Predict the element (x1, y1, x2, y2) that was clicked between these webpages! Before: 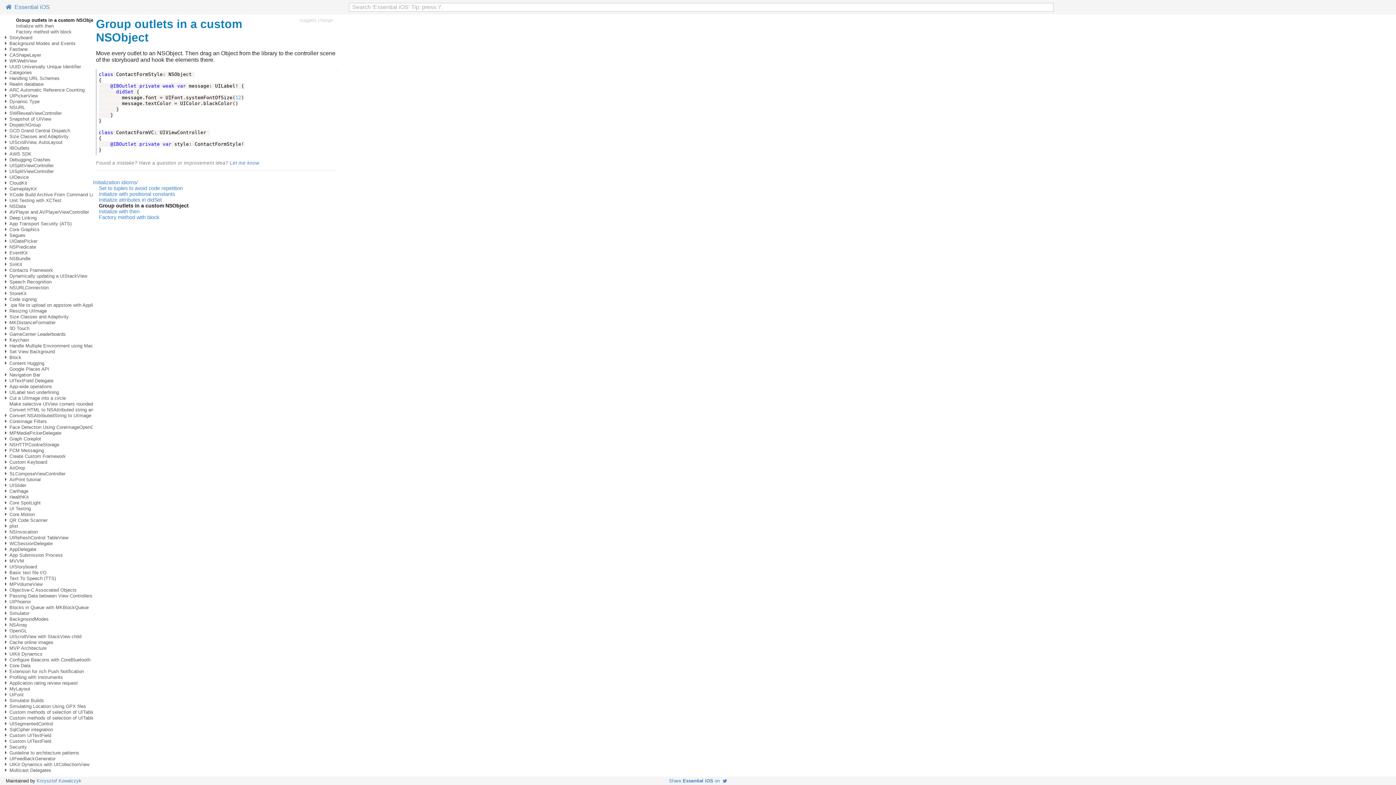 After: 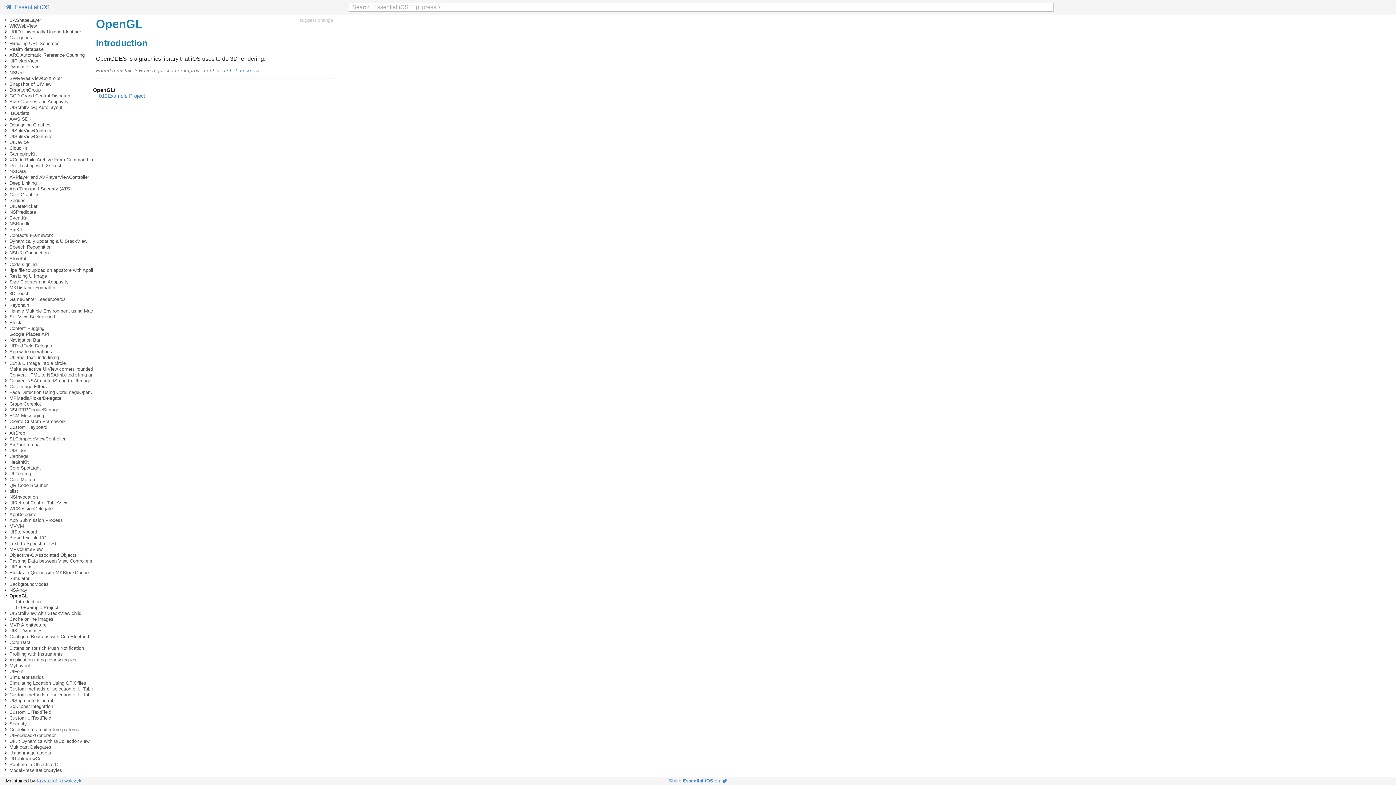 Action: bbox: (9, 628, 26, 634) label: OpenGL